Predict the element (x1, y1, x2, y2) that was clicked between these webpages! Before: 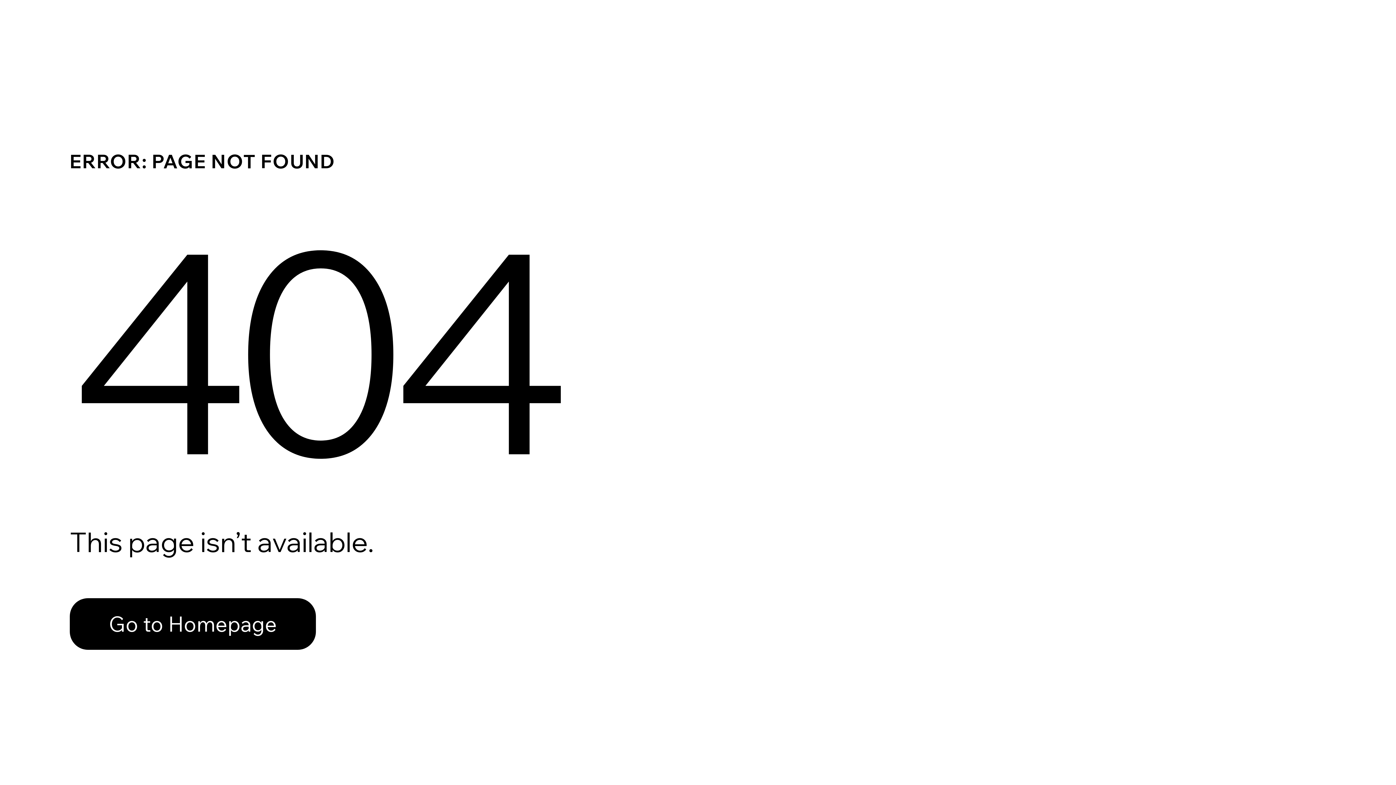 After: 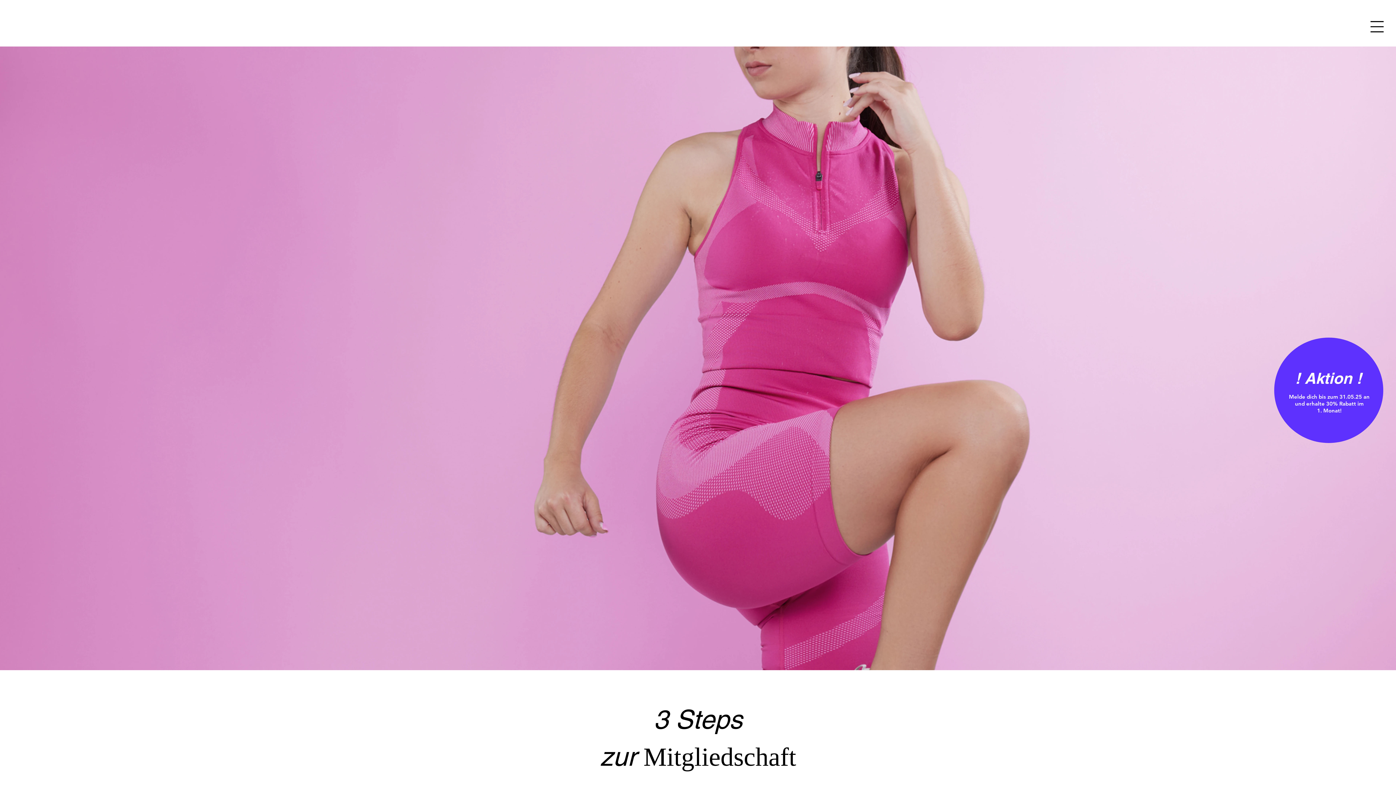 Action: bbox: (69, 598, 316, 650) label: Go to Homepage